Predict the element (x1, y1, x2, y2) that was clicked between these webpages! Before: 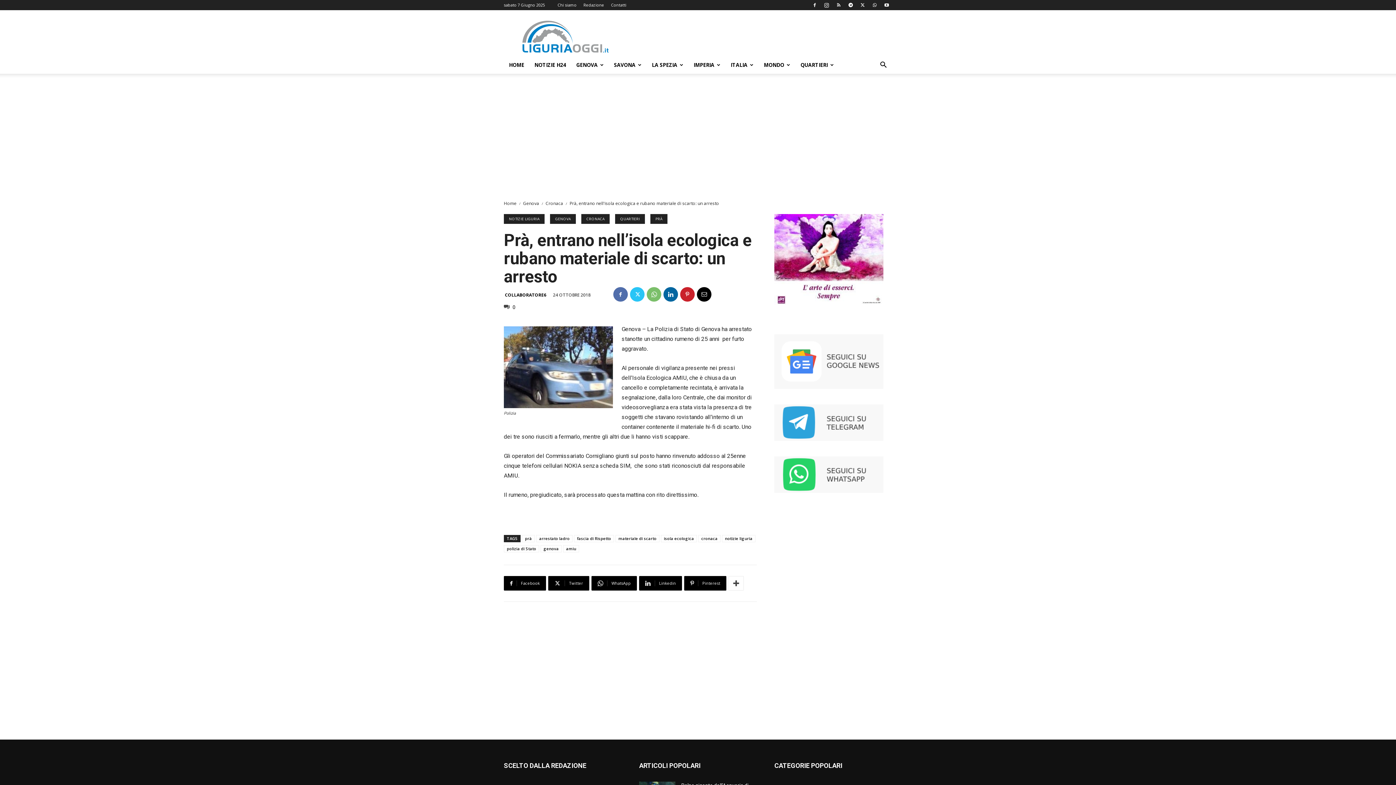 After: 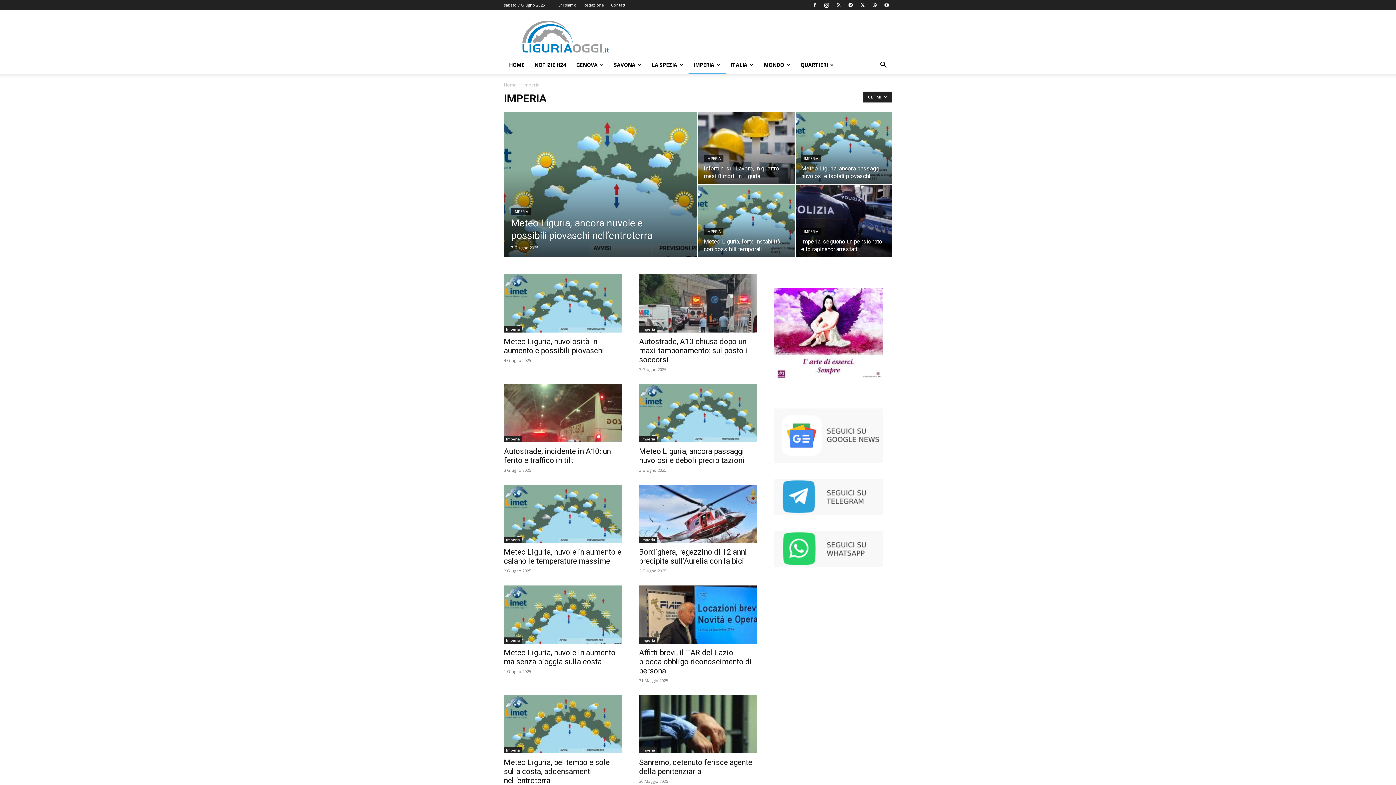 Action: label: IMPERIA bbox: (688, 56, 725, 73)